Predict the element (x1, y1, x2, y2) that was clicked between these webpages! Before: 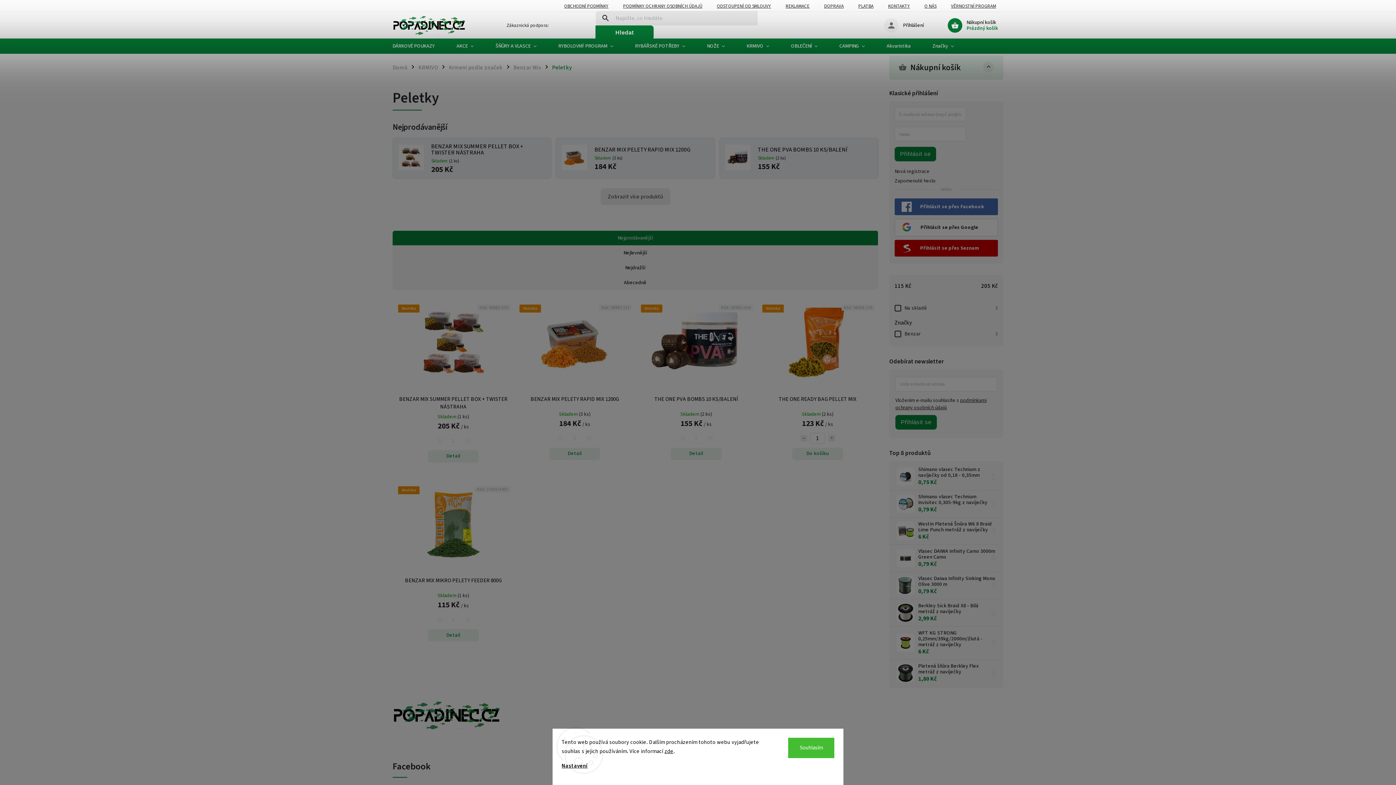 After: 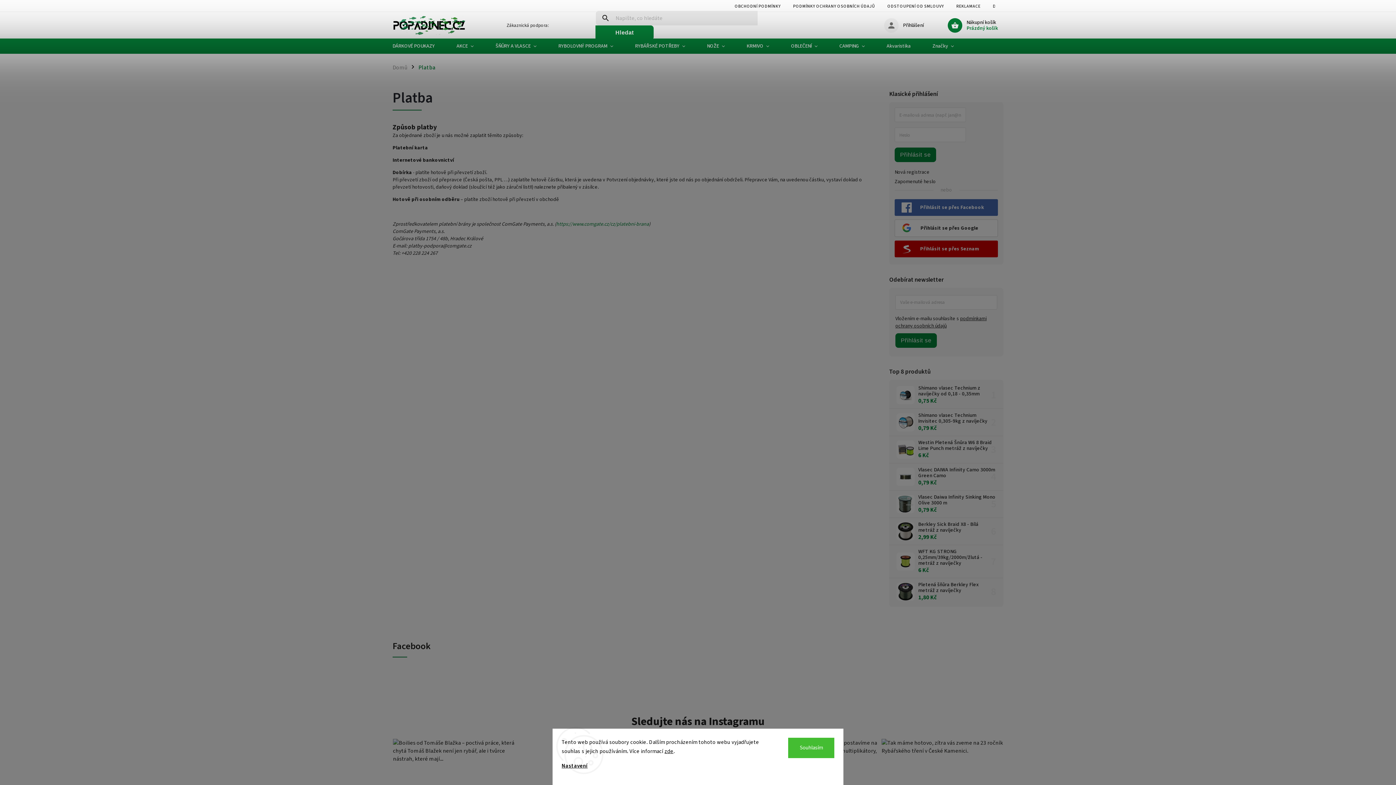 Action: bbox: (851, 1, 881, 10) label: PLATBA